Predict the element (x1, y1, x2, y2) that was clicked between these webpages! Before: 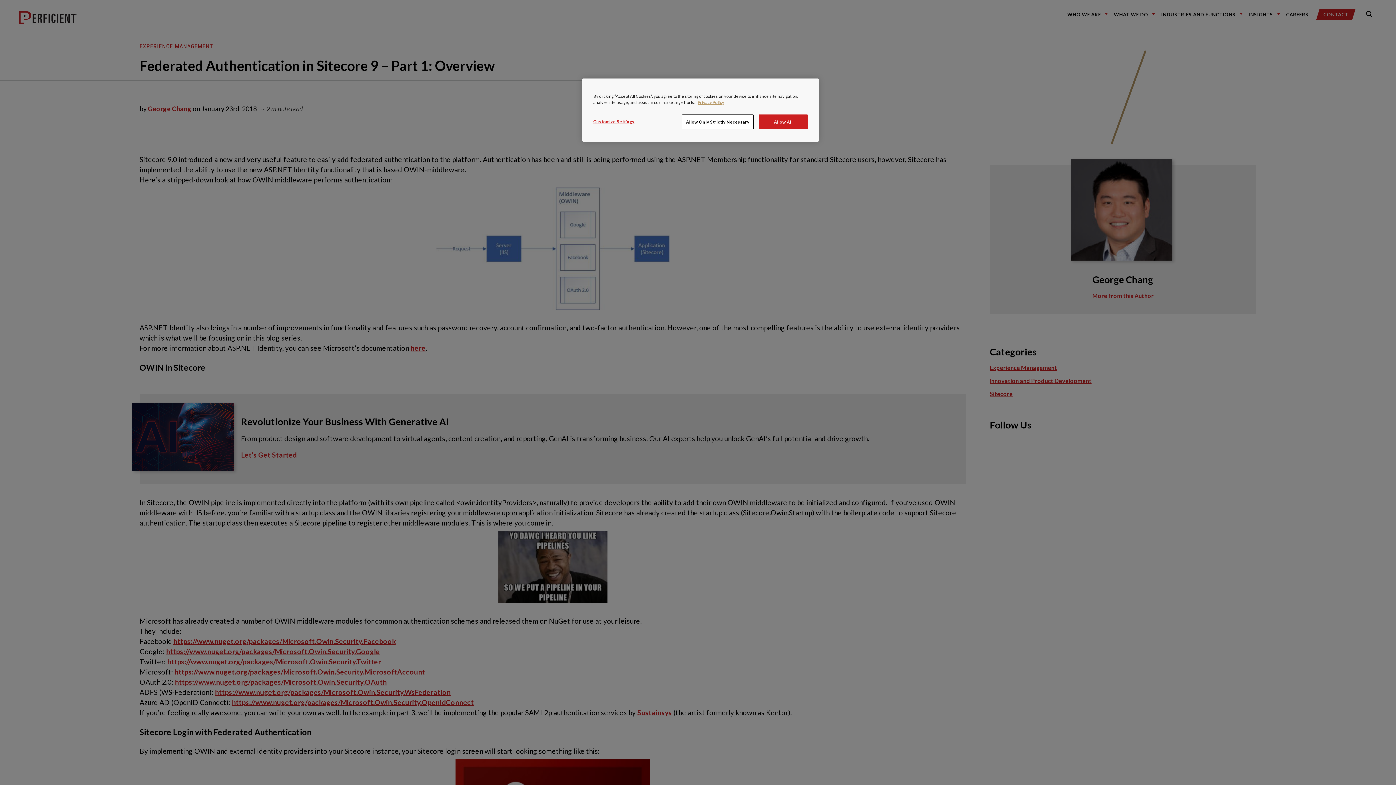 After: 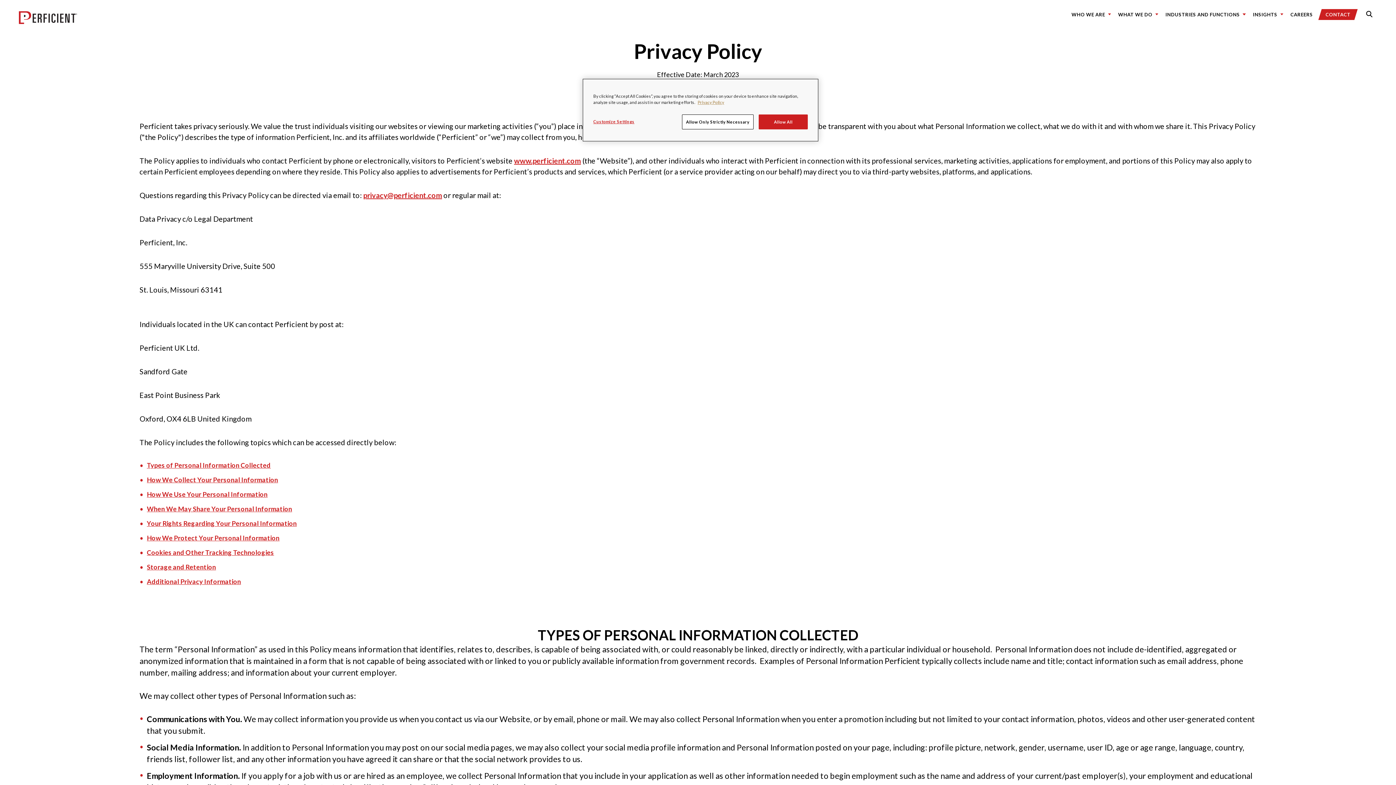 Action: label: Privacy Notice bbox: (697, 100, 724, 104)